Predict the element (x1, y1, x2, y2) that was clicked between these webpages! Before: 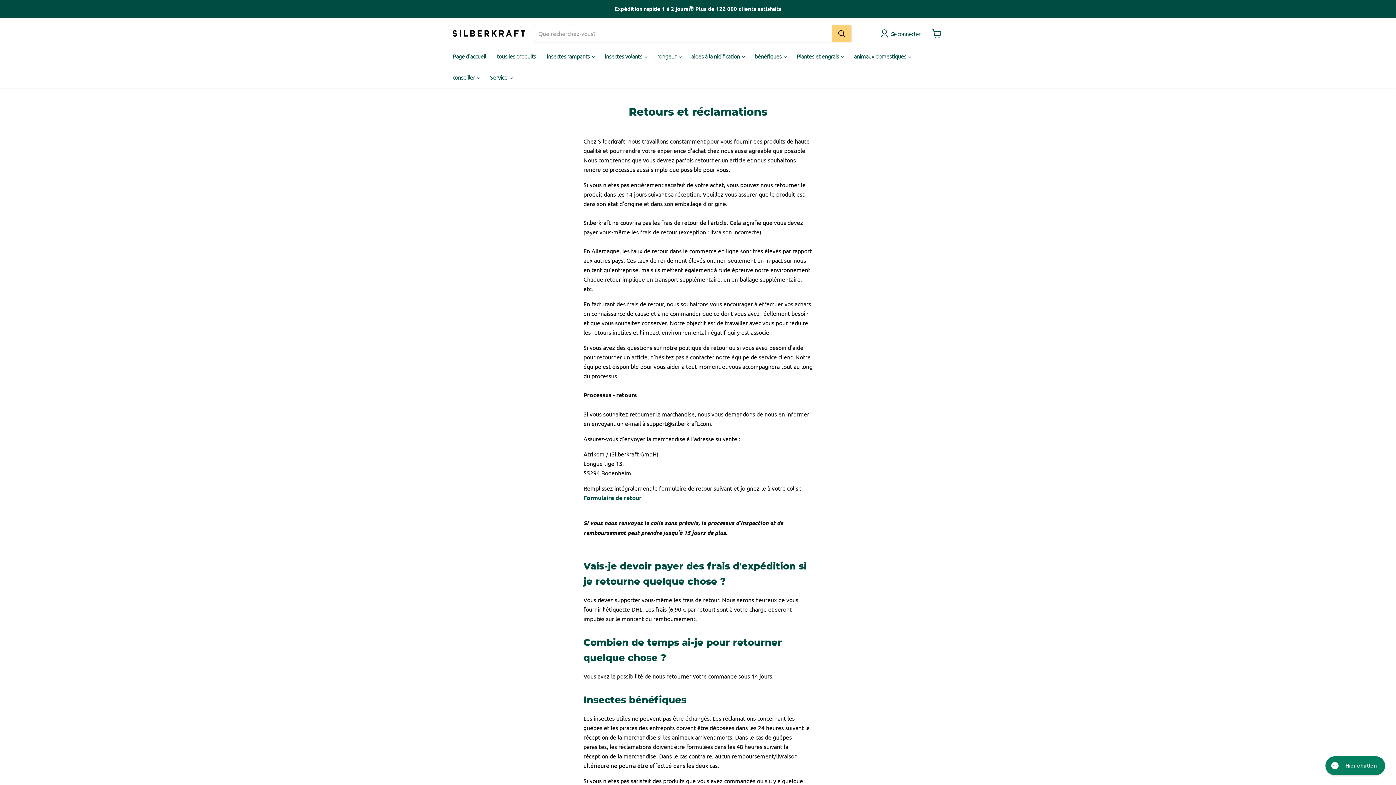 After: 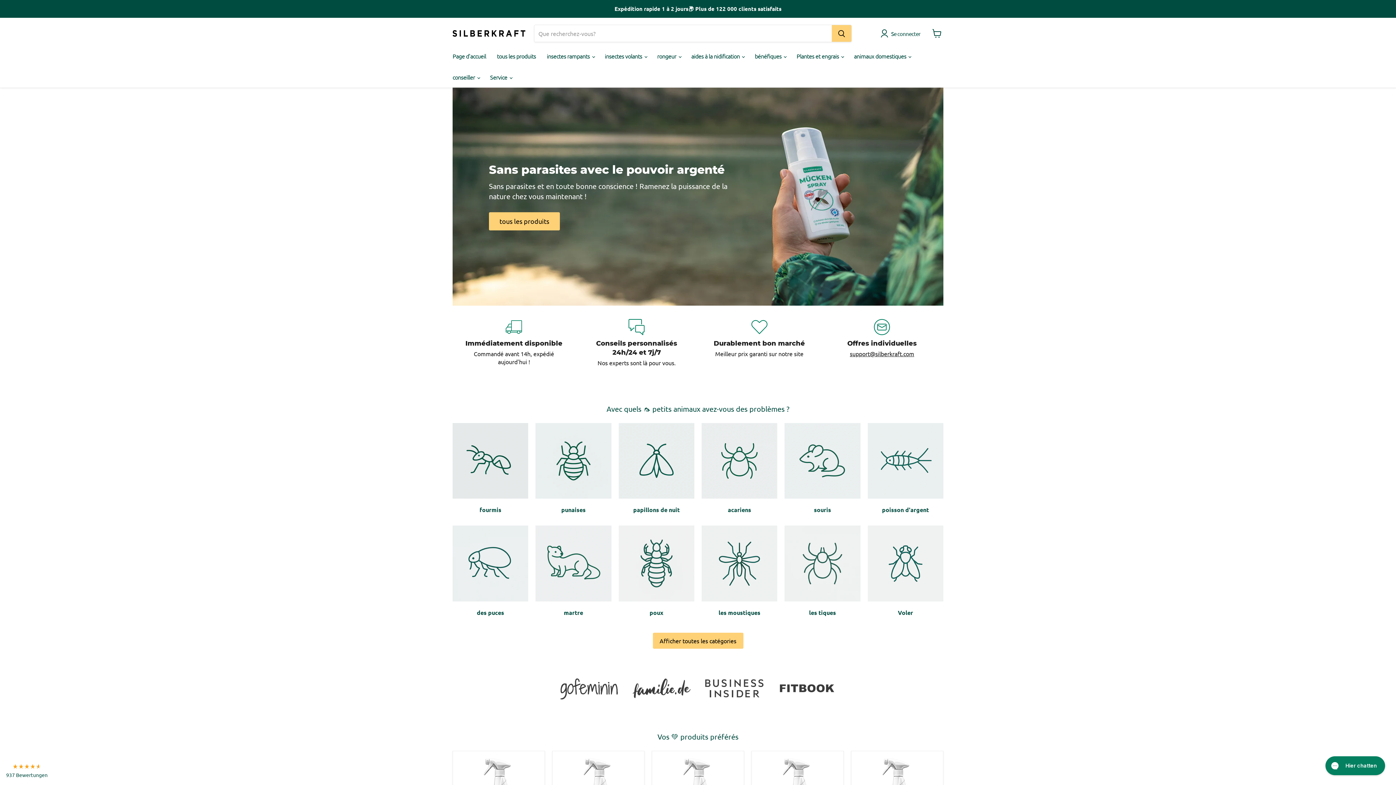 Action: bbox: (447, 48, 491, 63) label: Page d'accueil